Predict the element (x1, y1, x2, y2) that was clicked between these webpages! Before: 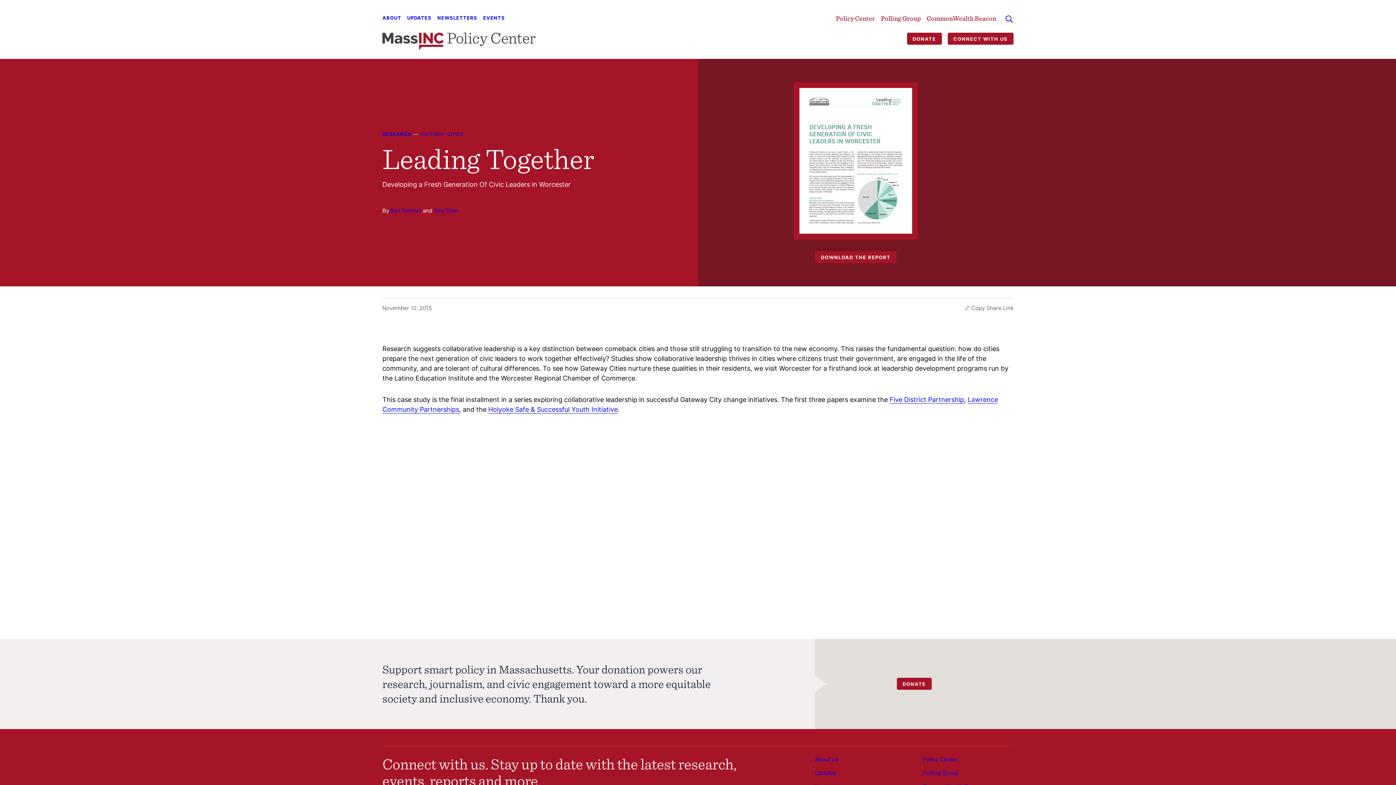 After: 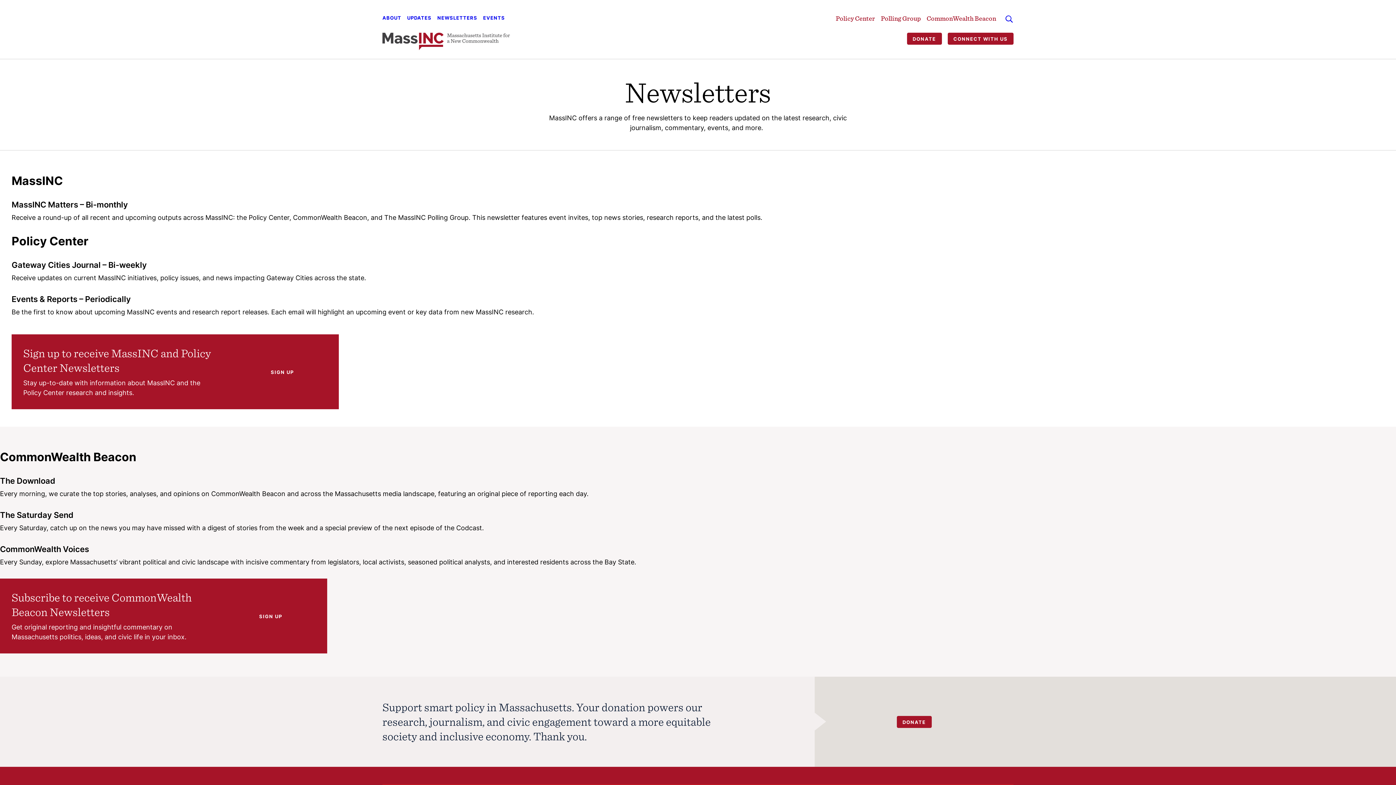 Action: bbox: (437, 14, 477, 21) label: NEWSLETTERS